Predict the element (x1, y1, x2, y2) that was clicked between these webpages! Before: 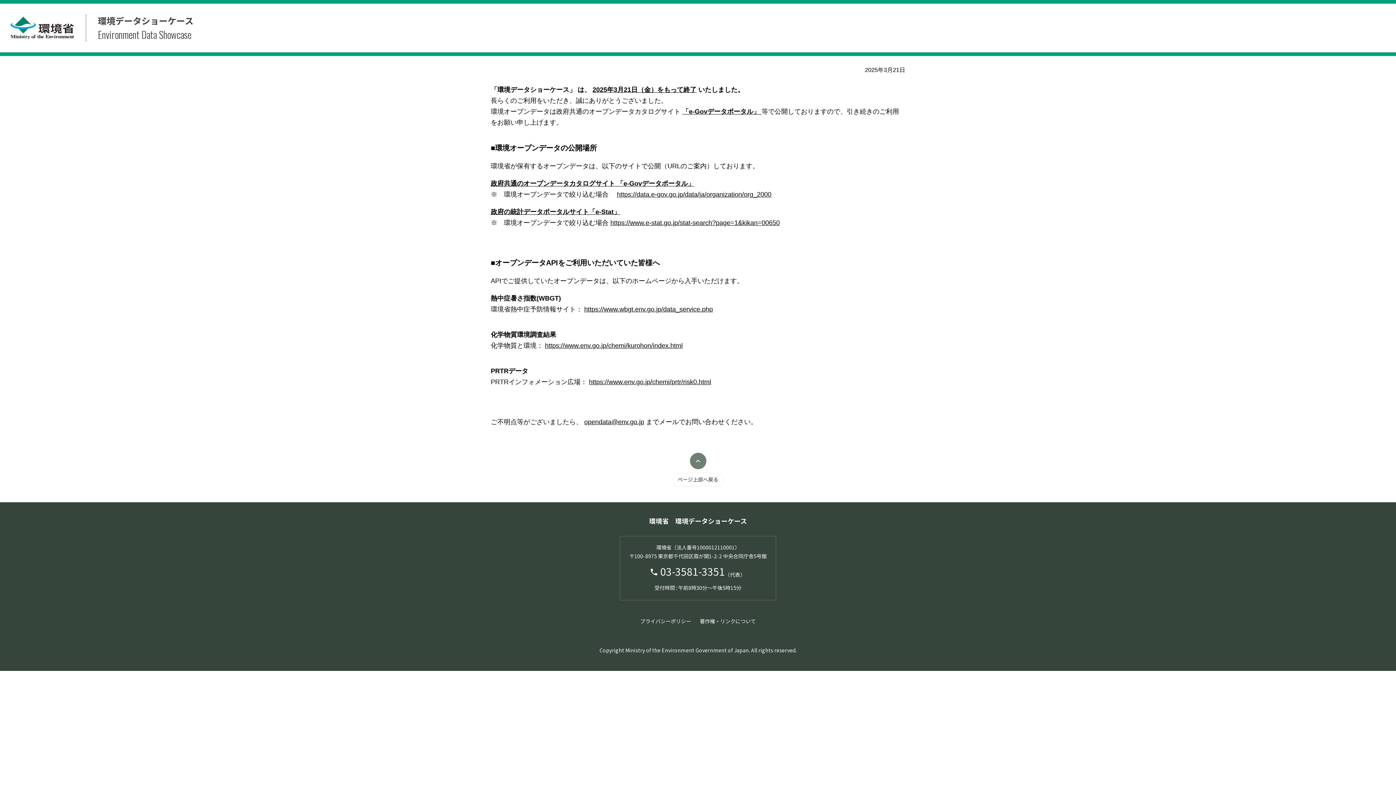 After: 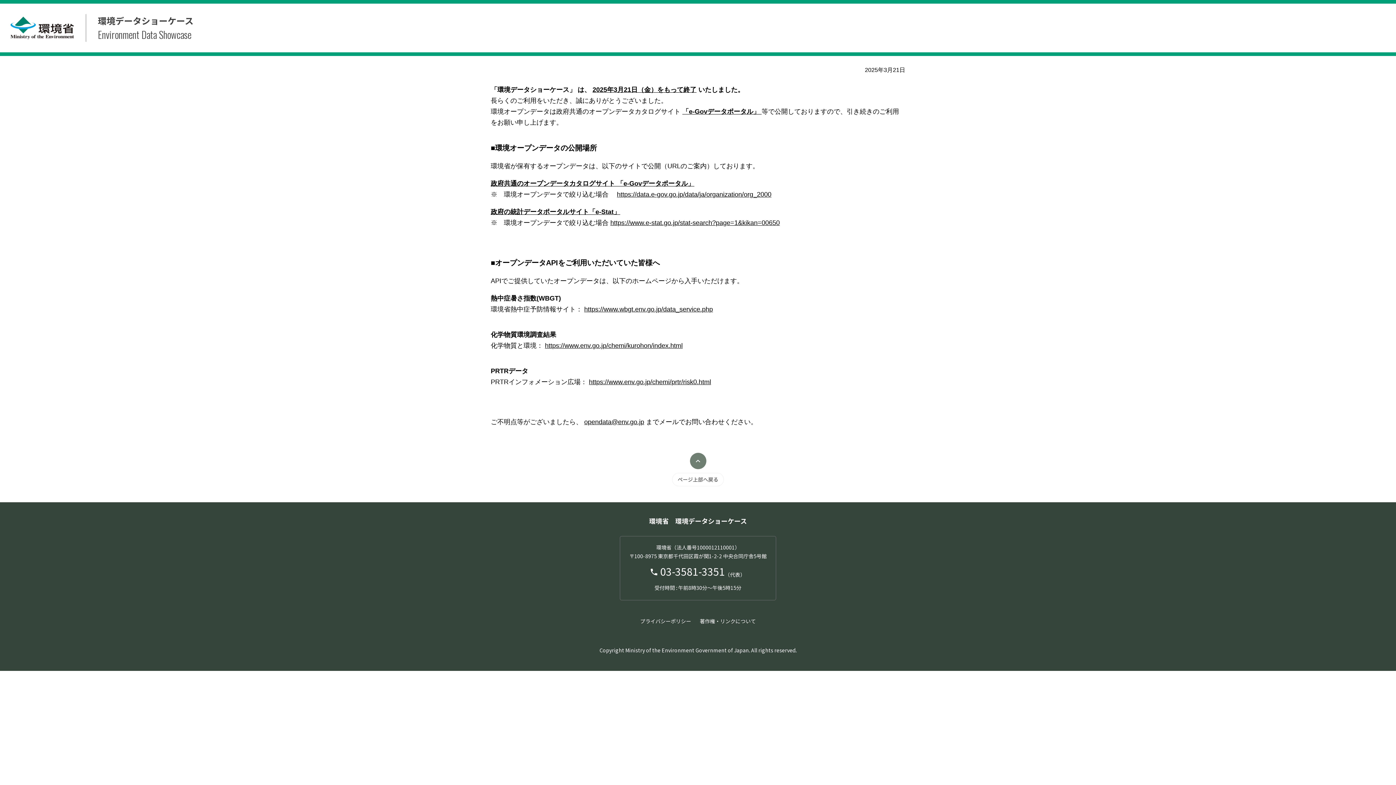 Action: label: https://www.e-stat.go.jp/stat-search?page=1&kikan=00650 bbox: (610, 219, 780, 226)